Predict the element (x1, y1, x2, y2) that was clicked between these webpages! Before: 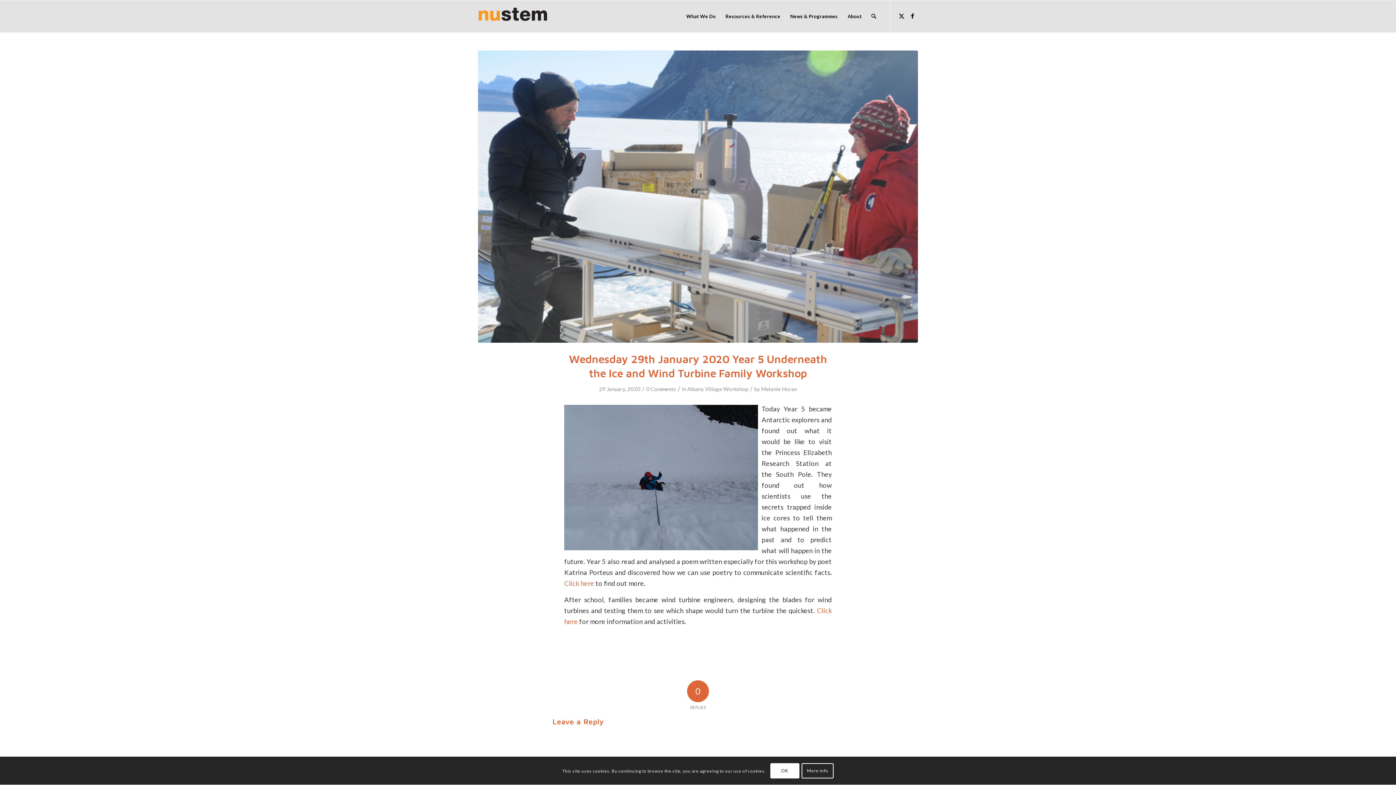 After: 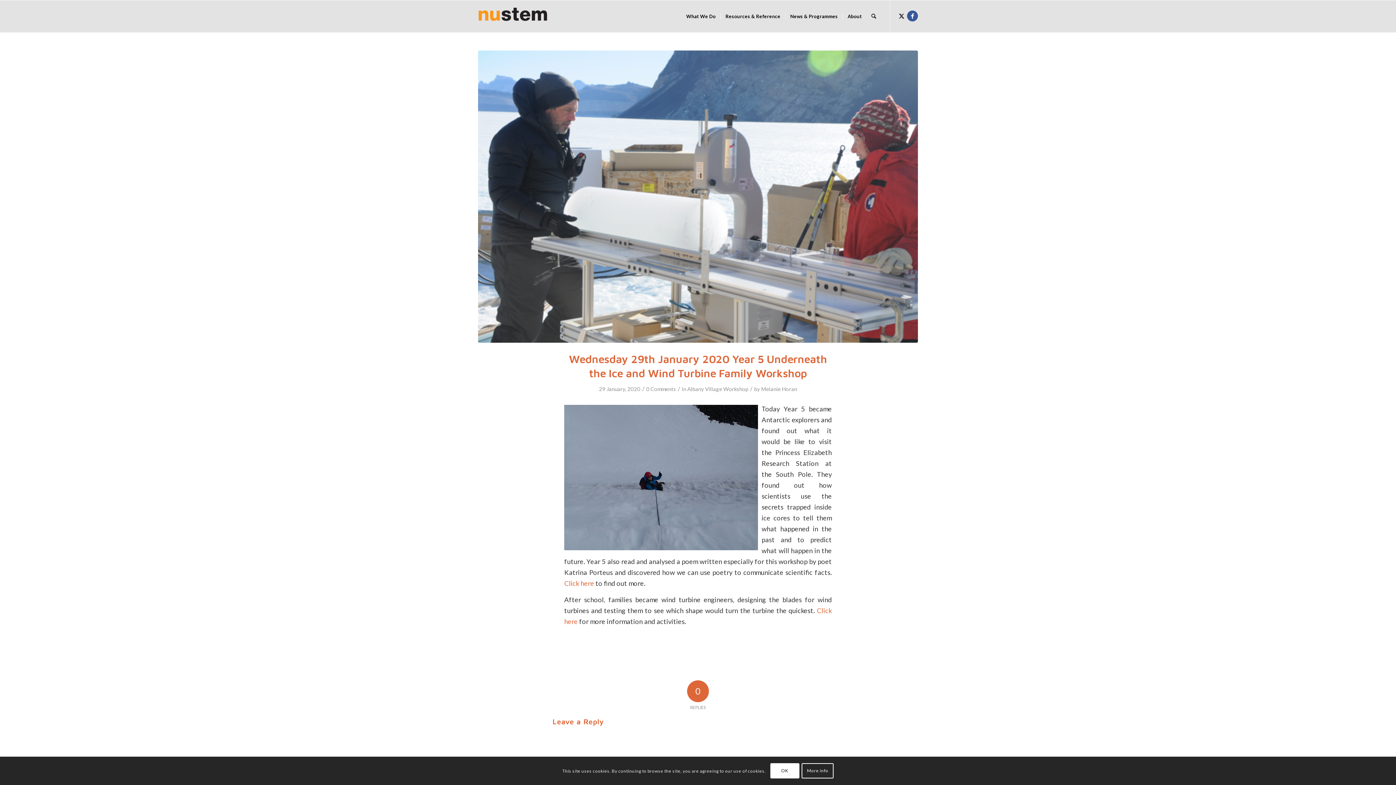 Action: label: Link to Facebook bbox: (907, 10, 918, 21)